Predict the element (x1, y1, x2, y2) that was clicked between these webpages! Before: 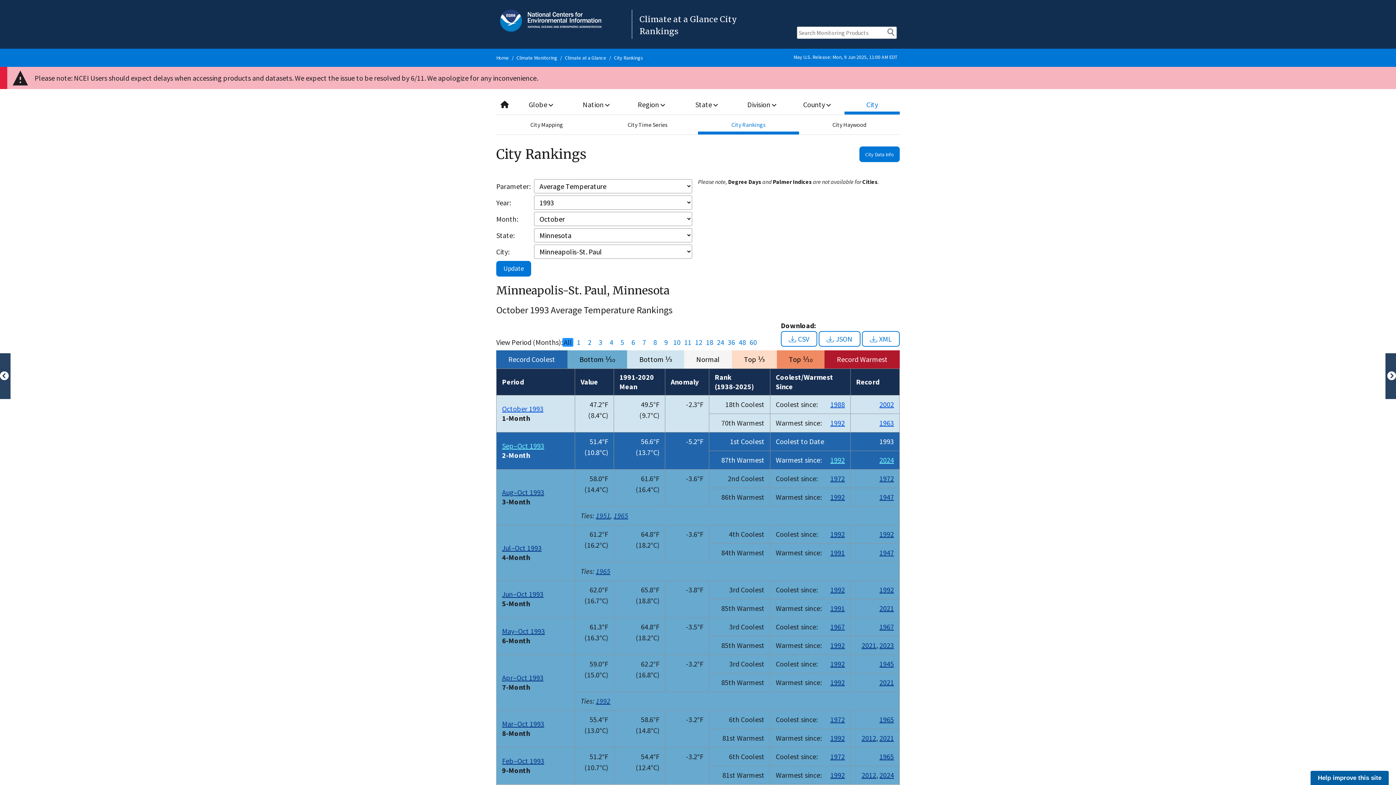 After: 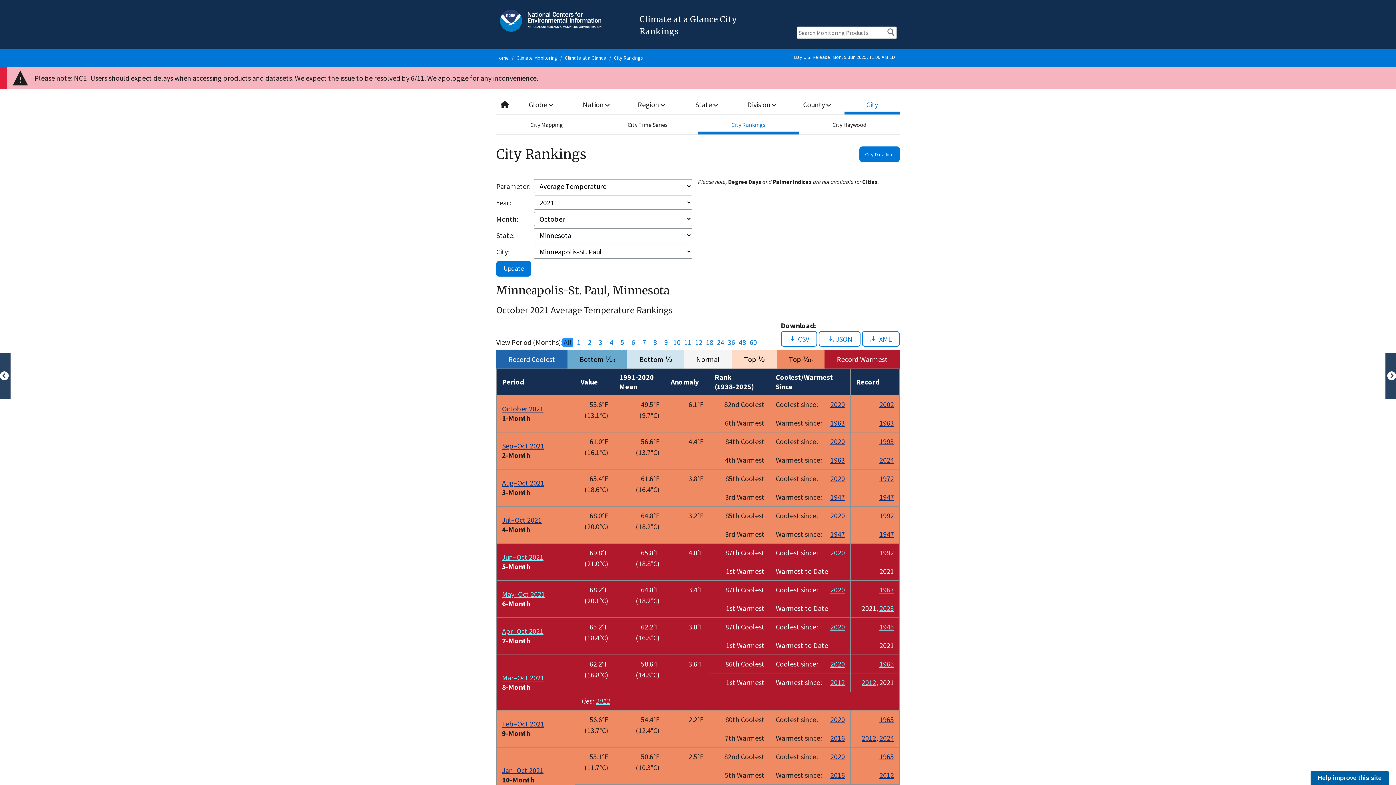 Action: bbox: (861, 641, 876, 650) label: 2021